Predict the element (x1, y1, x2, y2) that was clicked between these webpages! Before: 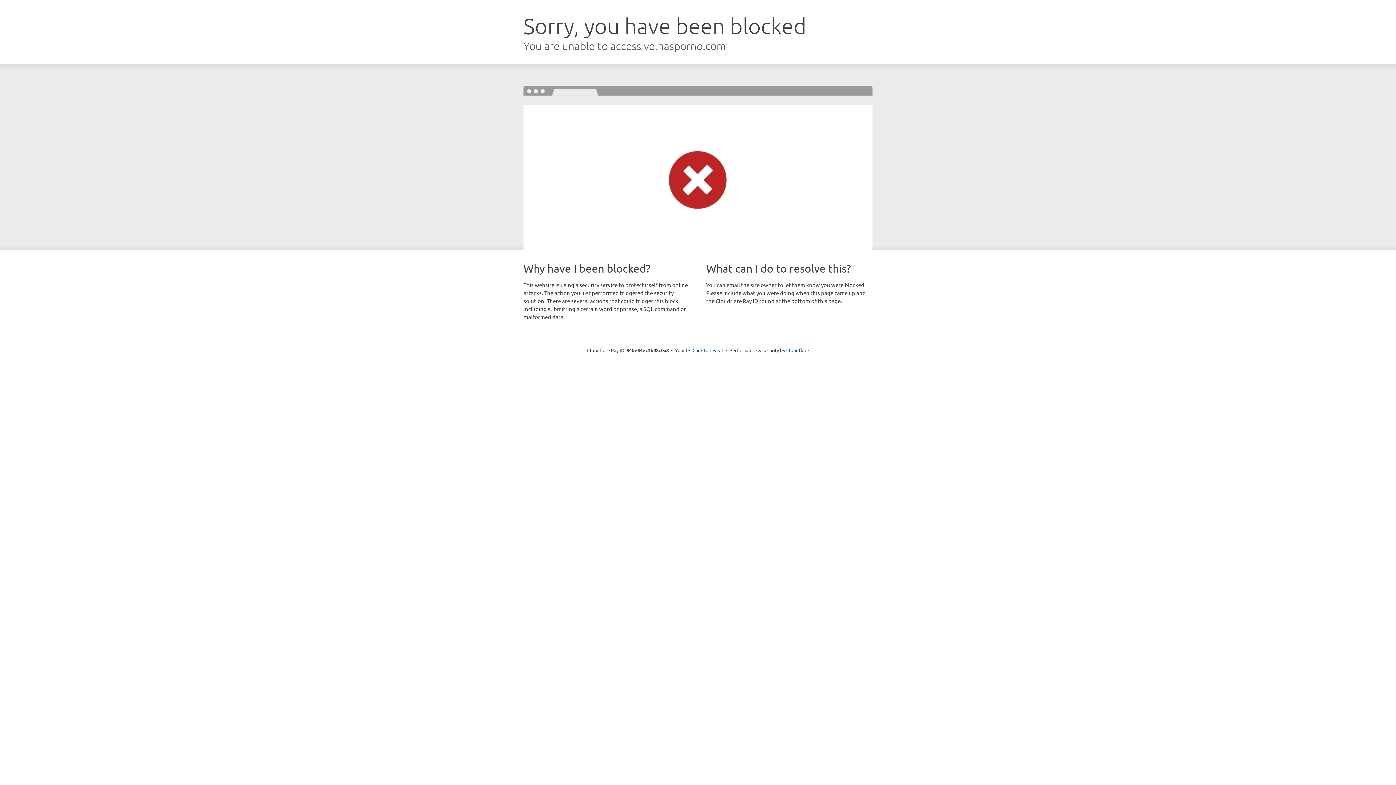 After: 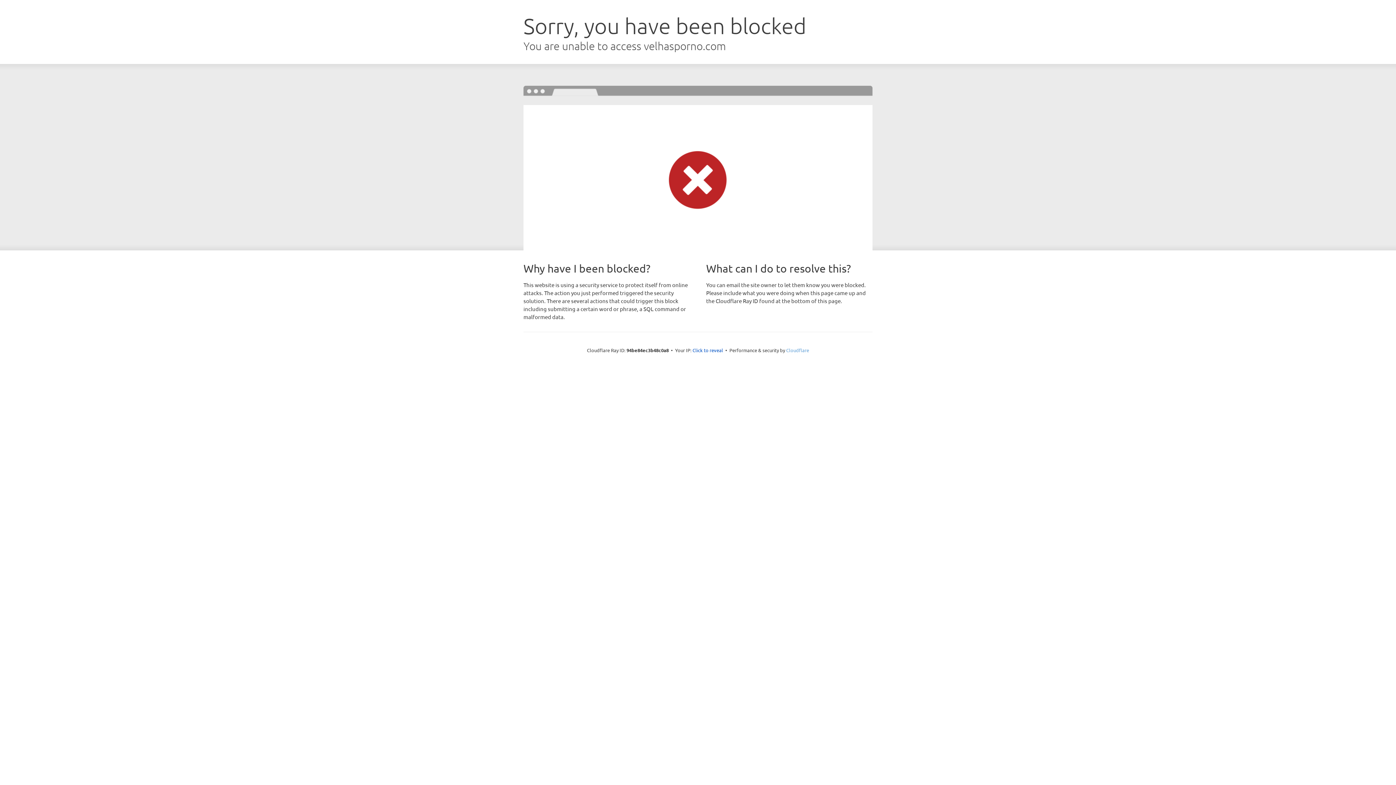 Action: bbox: (786, 347, 809, 353) label: Cloudflare